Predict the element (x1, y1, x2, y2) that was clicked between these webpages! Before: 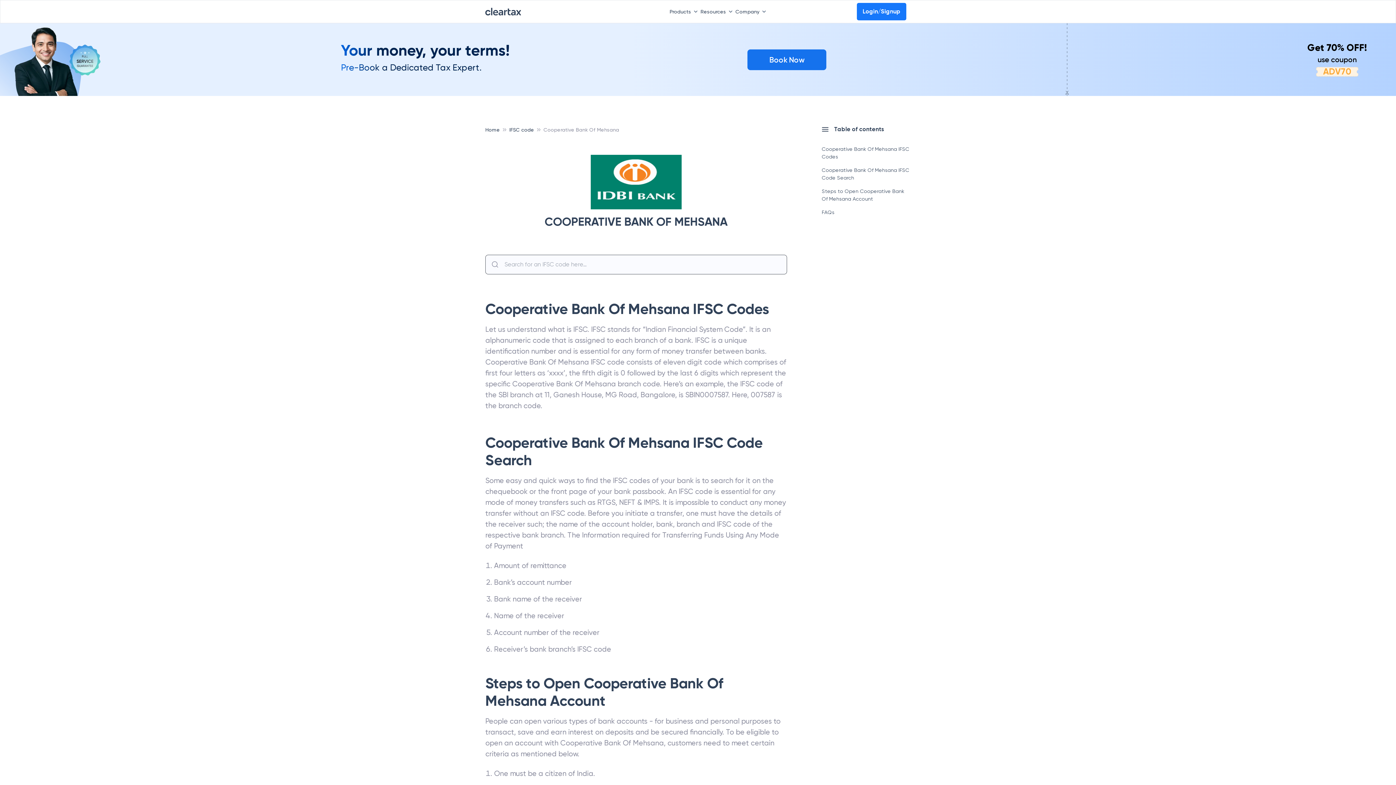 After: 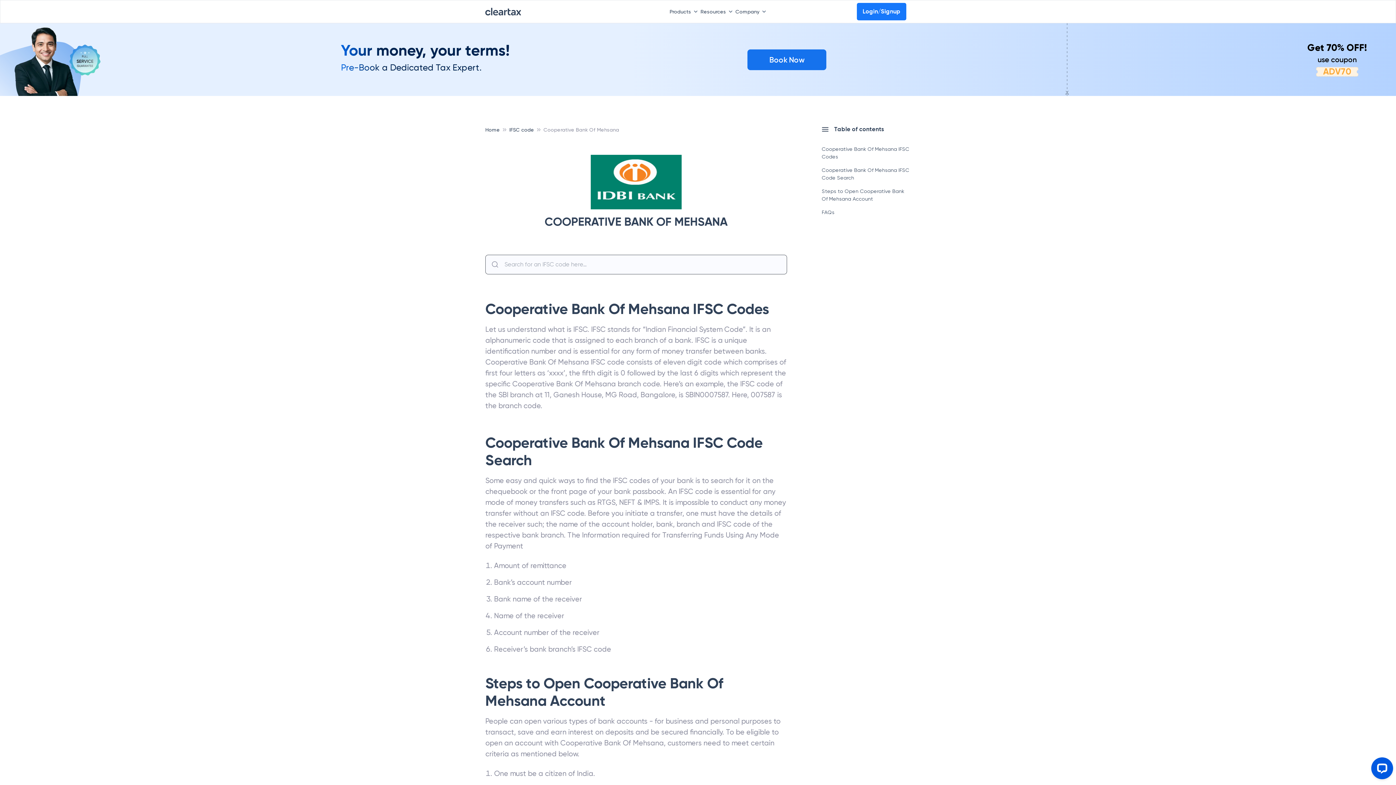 Action: label: Cooperative Bank Of Mehsana bbox: (543, 126, 619, 132)